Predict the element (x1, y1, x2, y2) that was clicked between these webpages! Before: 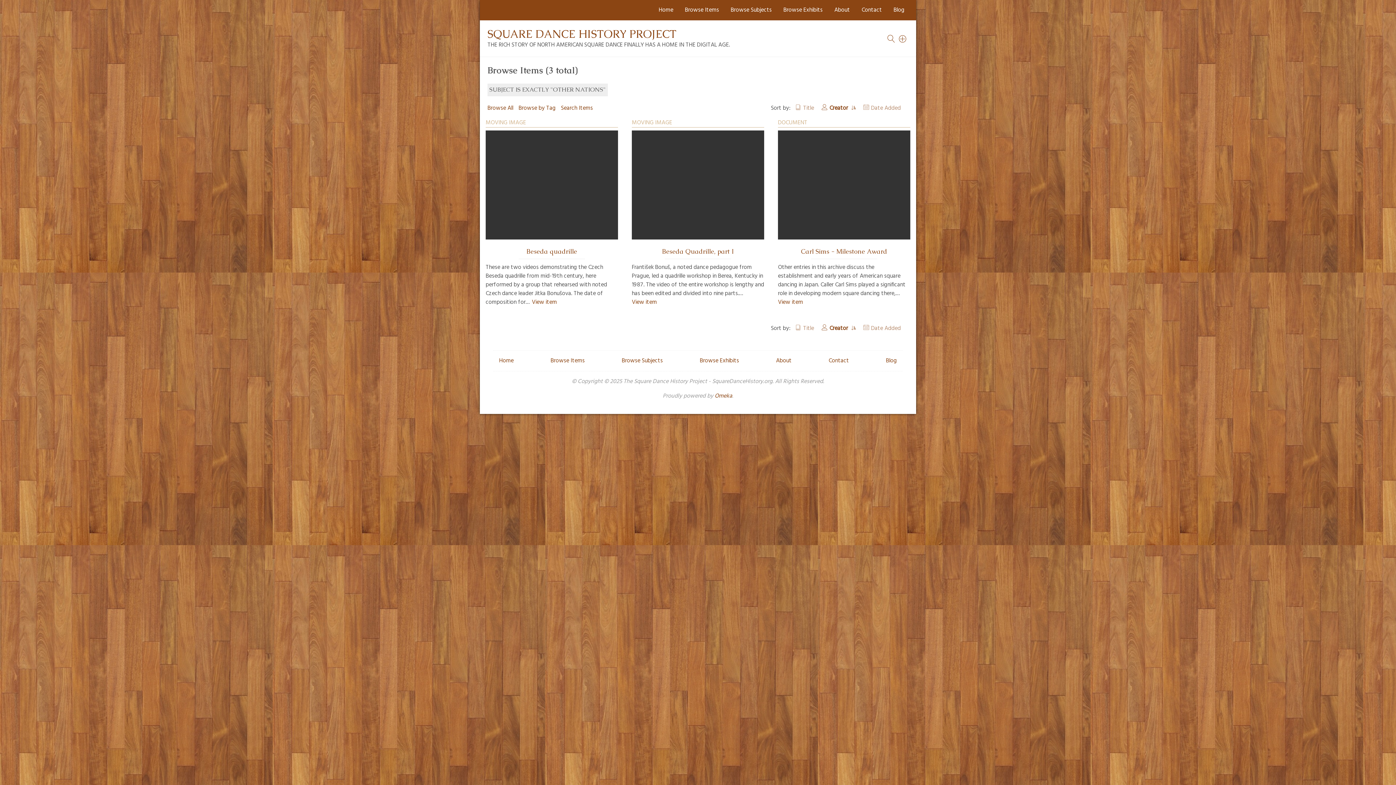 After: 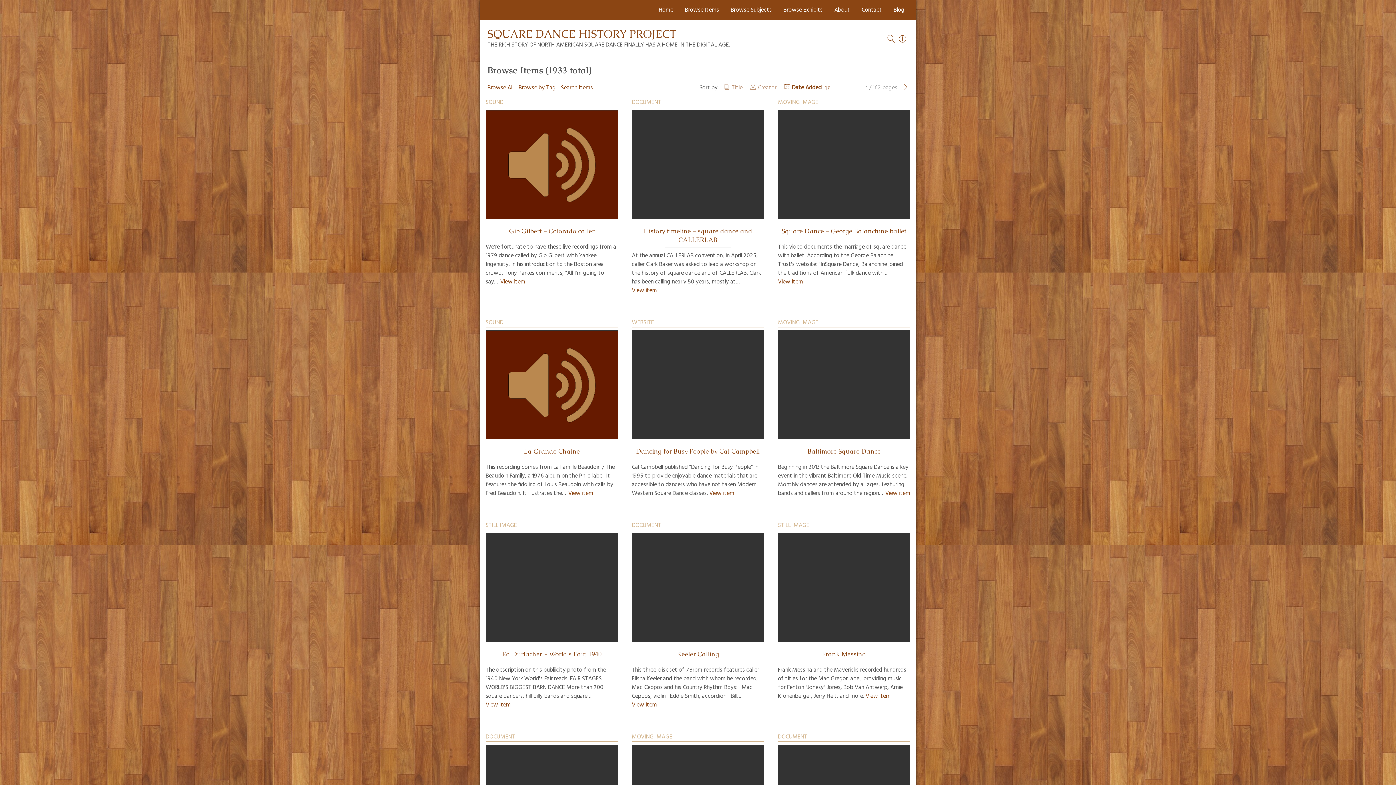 Action: bbox: (550, 356, 584, 365) label: Browse Items